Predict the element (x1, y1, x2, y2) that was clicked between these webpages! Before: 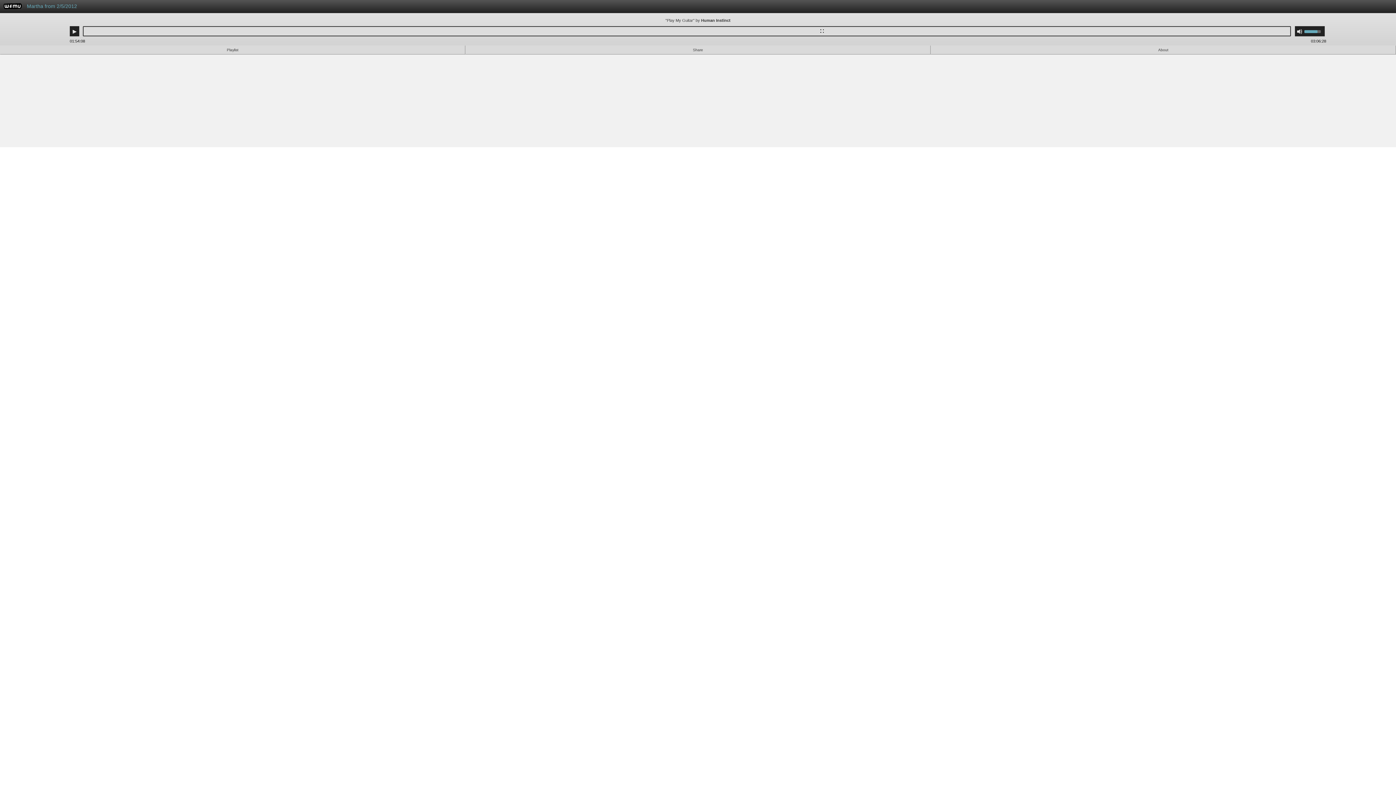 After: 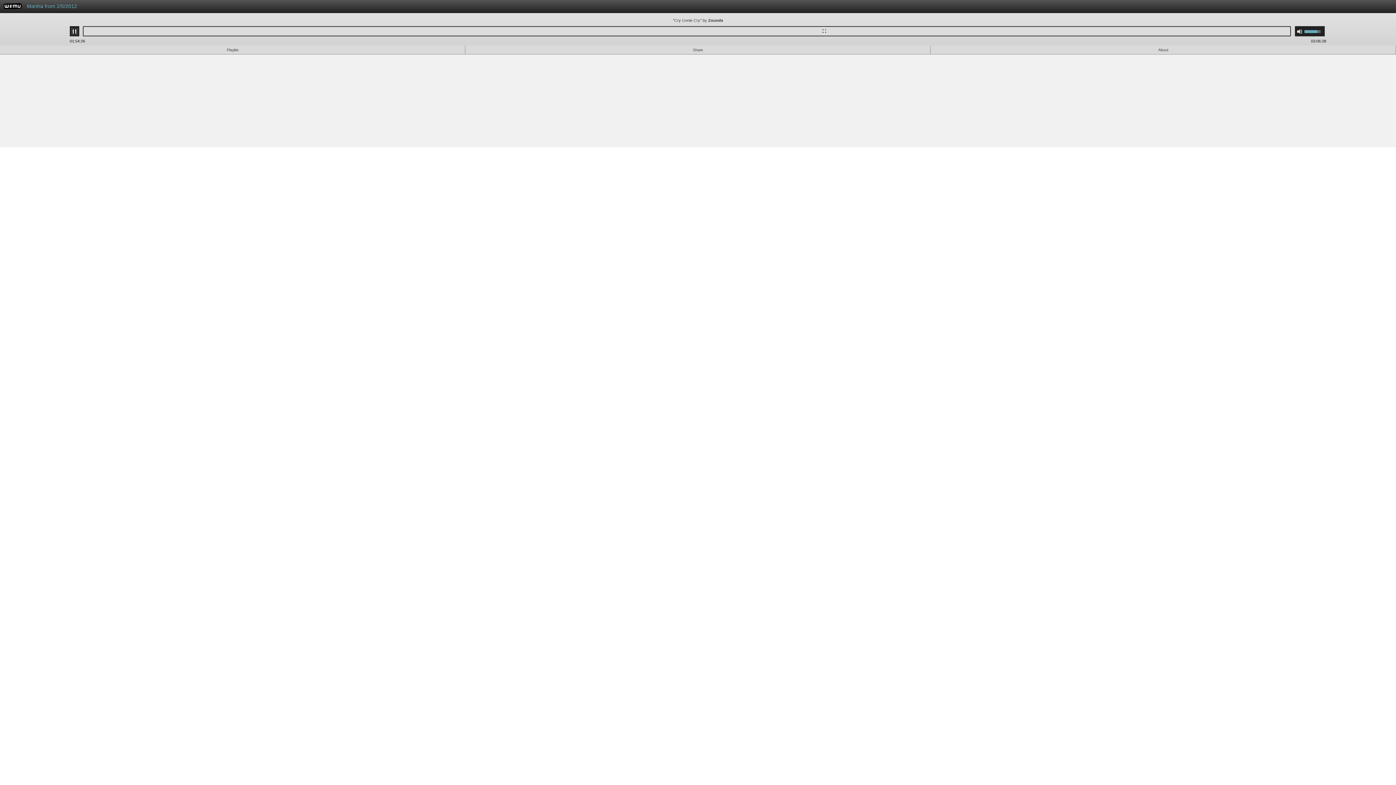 Action: label: Play bbox: (71, 28, 77, 34)